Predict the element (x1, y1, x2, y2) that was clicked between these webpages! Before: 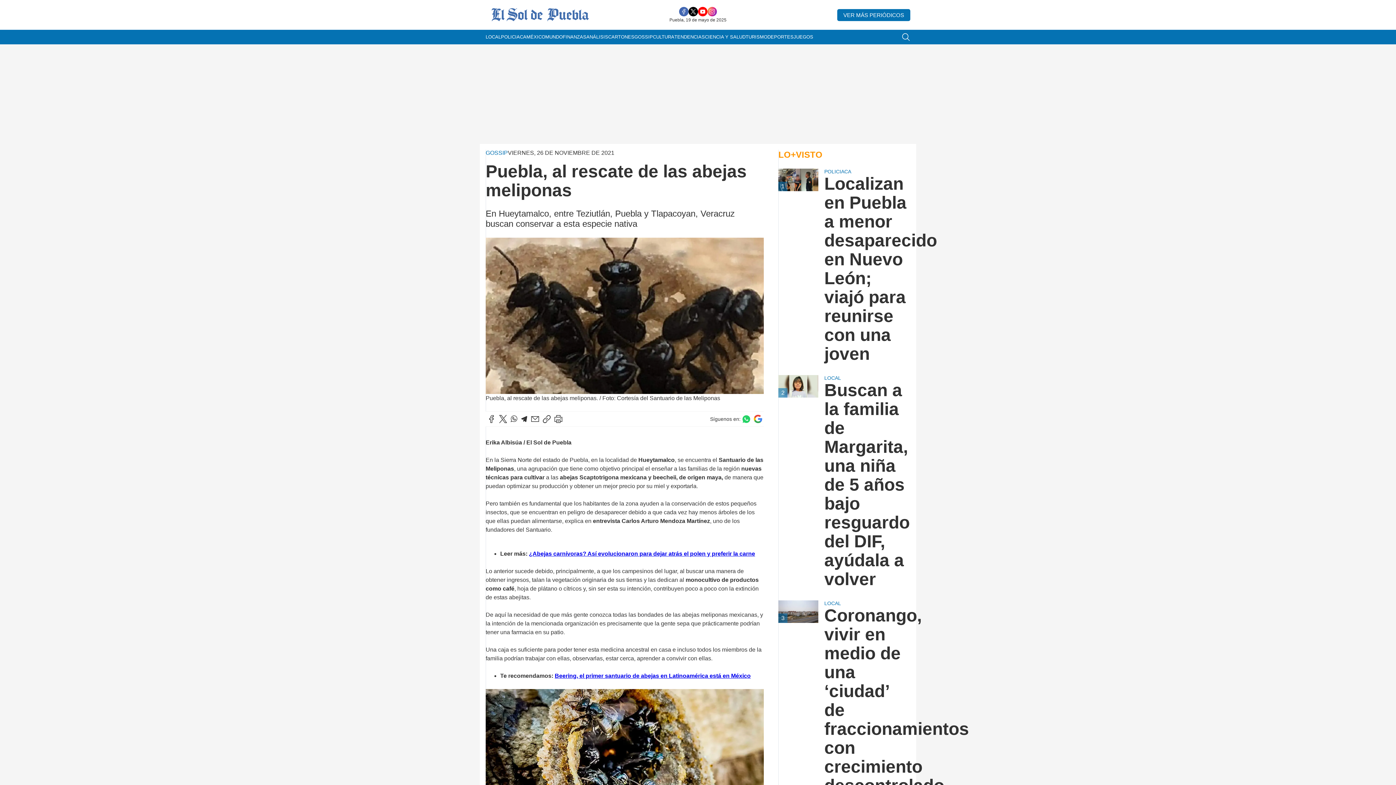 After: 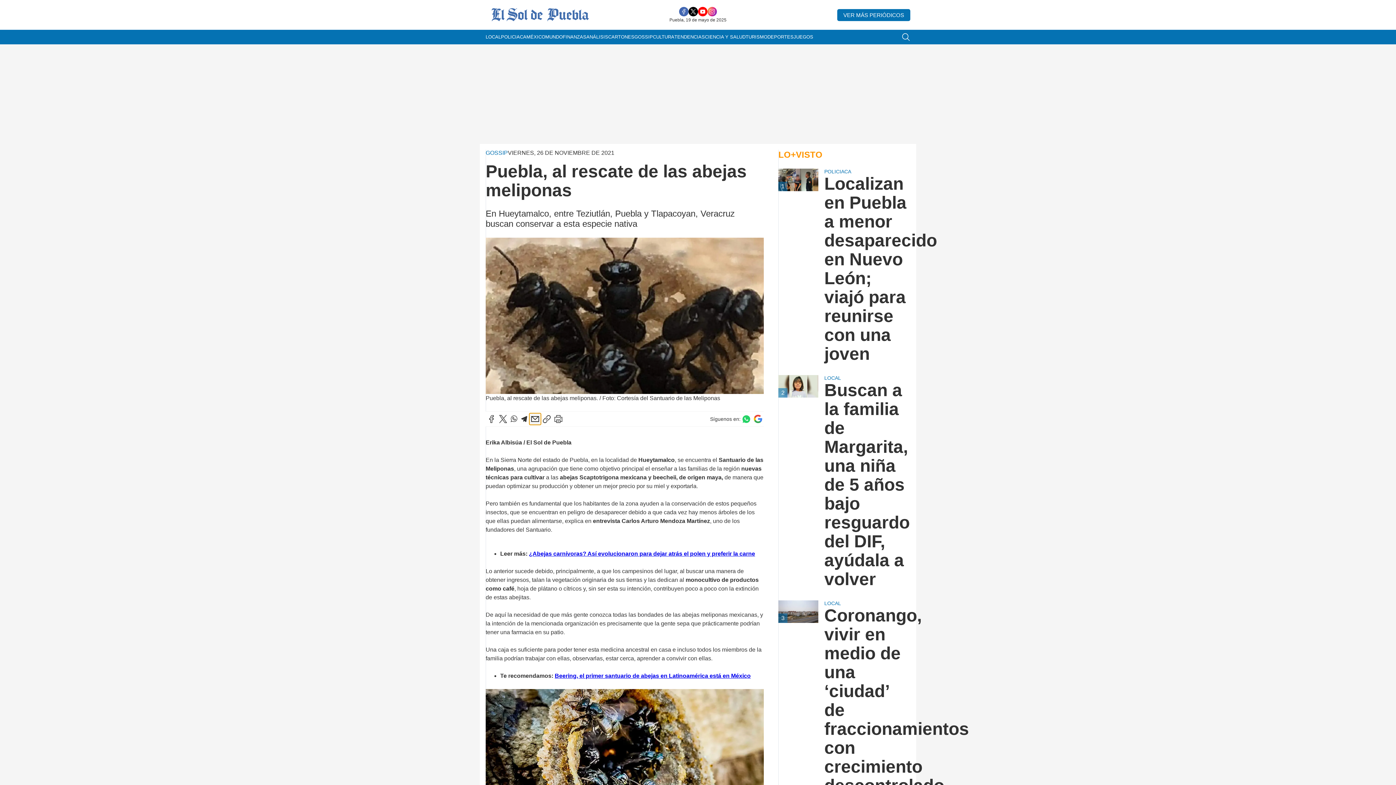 Action: bbox: (529, 413, 541, 425)